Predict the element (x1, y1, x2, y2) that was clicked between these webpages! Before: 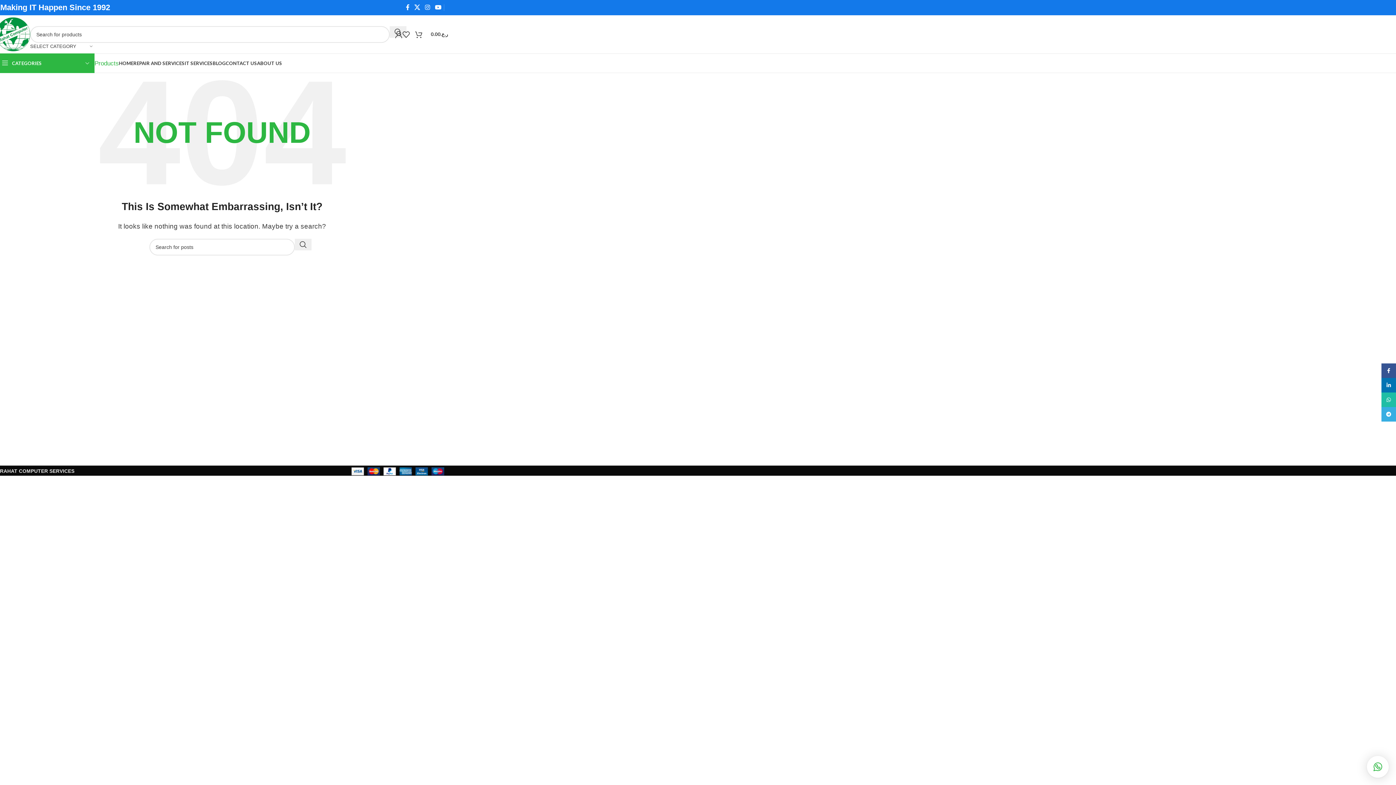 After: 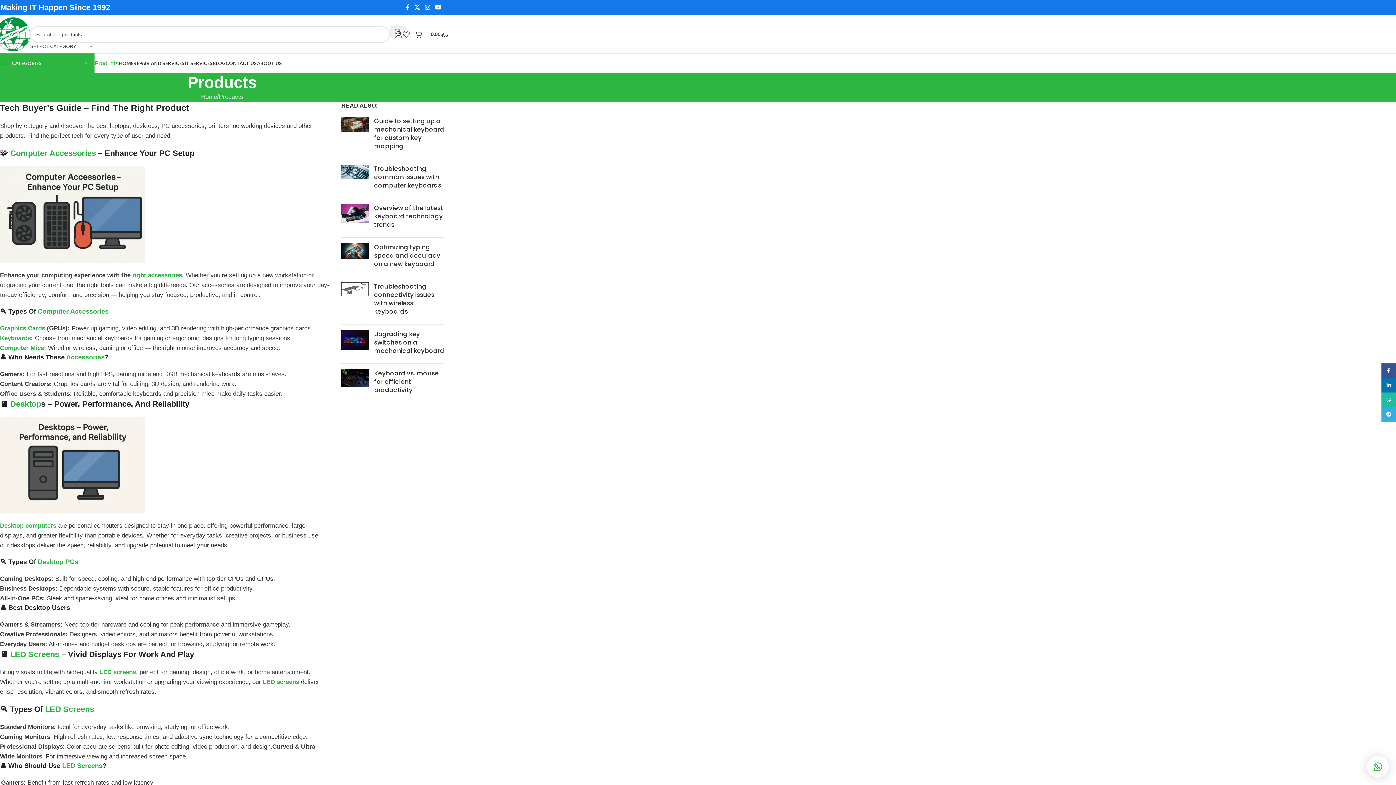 Action: bbox: (94, 59, 118, 66) label: Products